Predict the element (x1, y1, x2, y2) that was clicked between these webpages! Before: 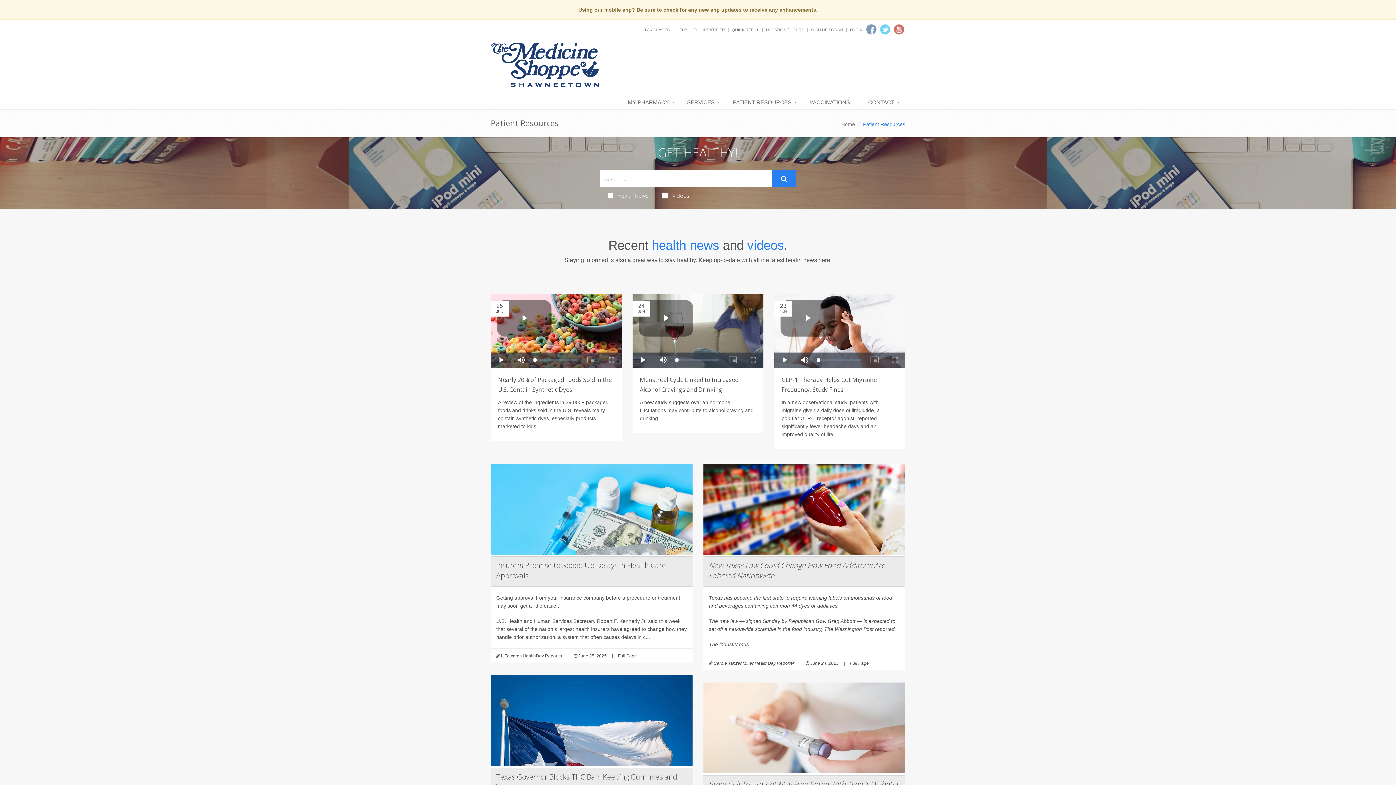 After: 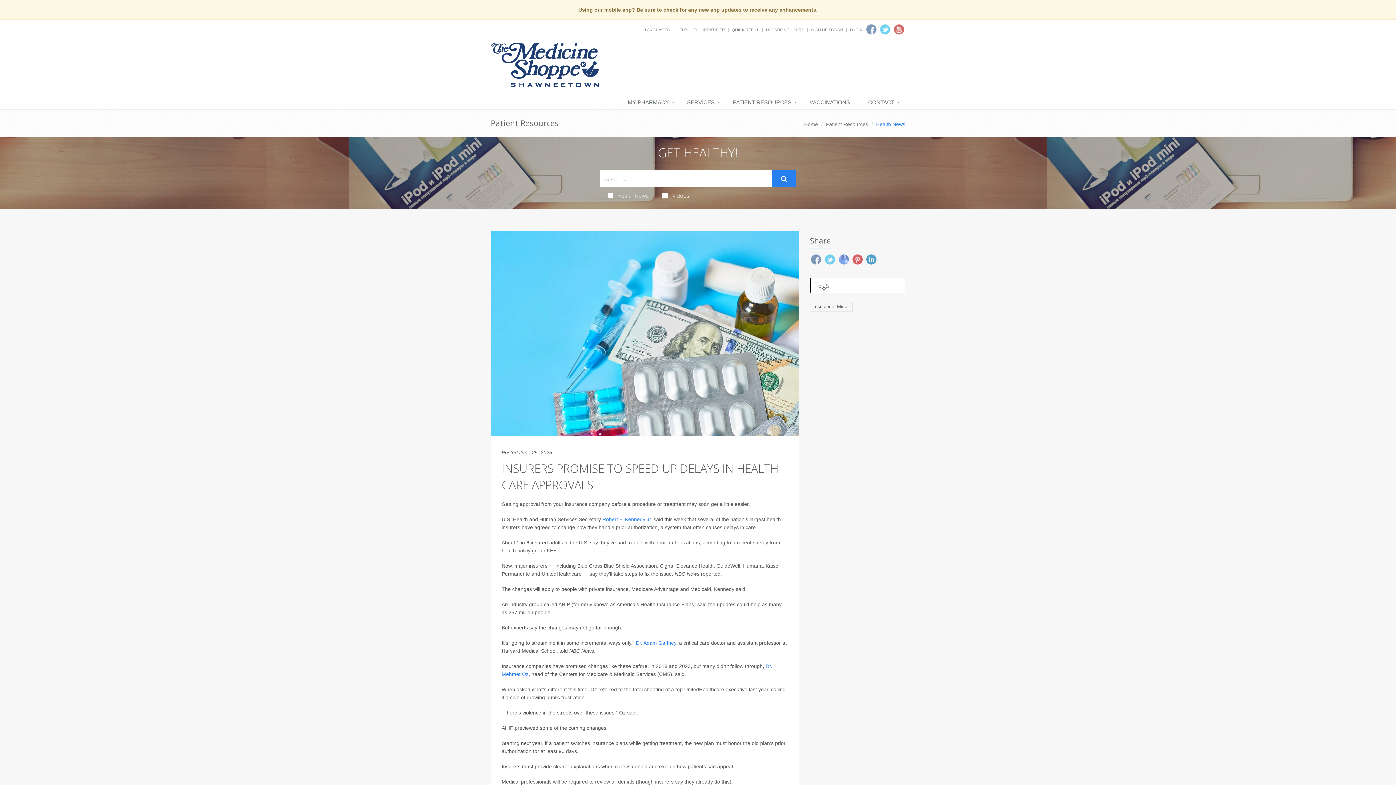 Action: bbox: (490, 463, 692, 597)